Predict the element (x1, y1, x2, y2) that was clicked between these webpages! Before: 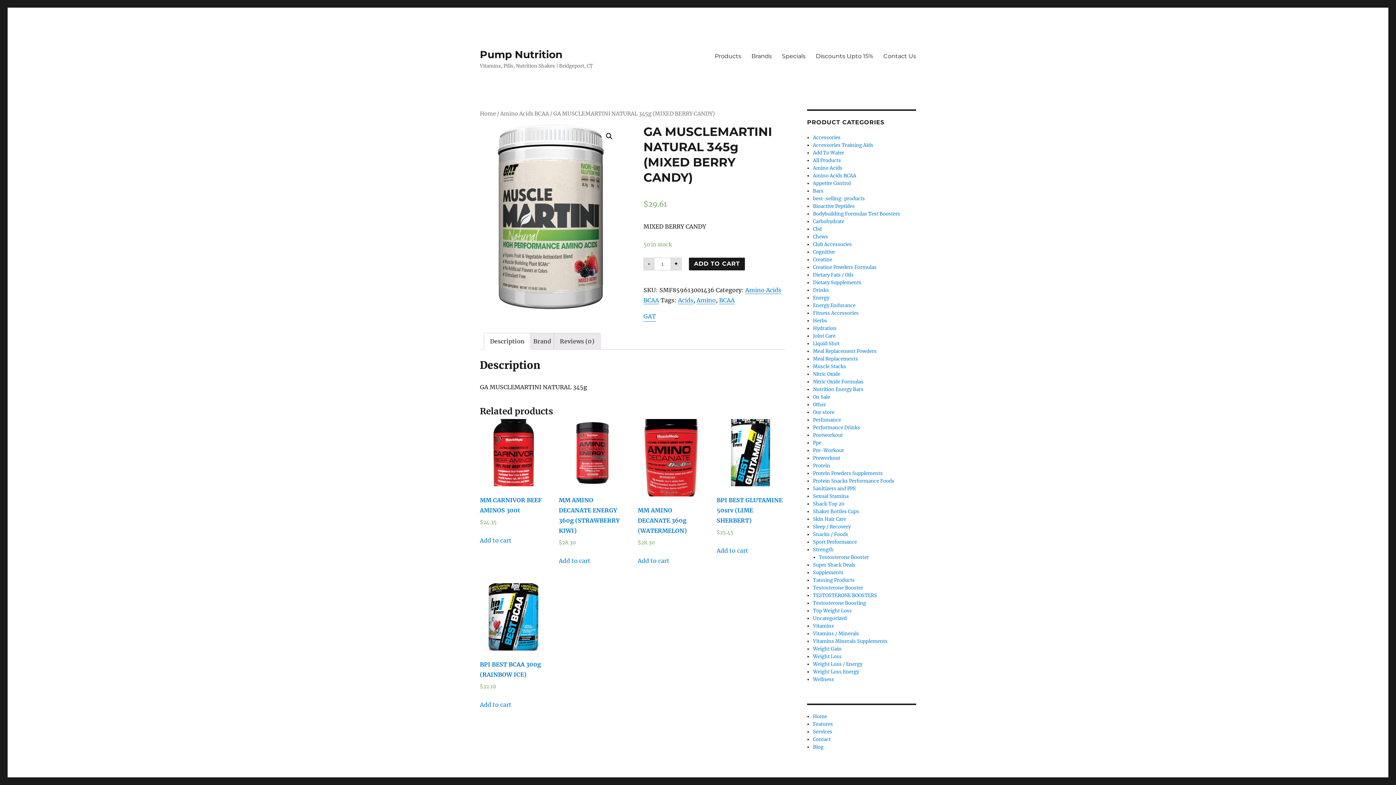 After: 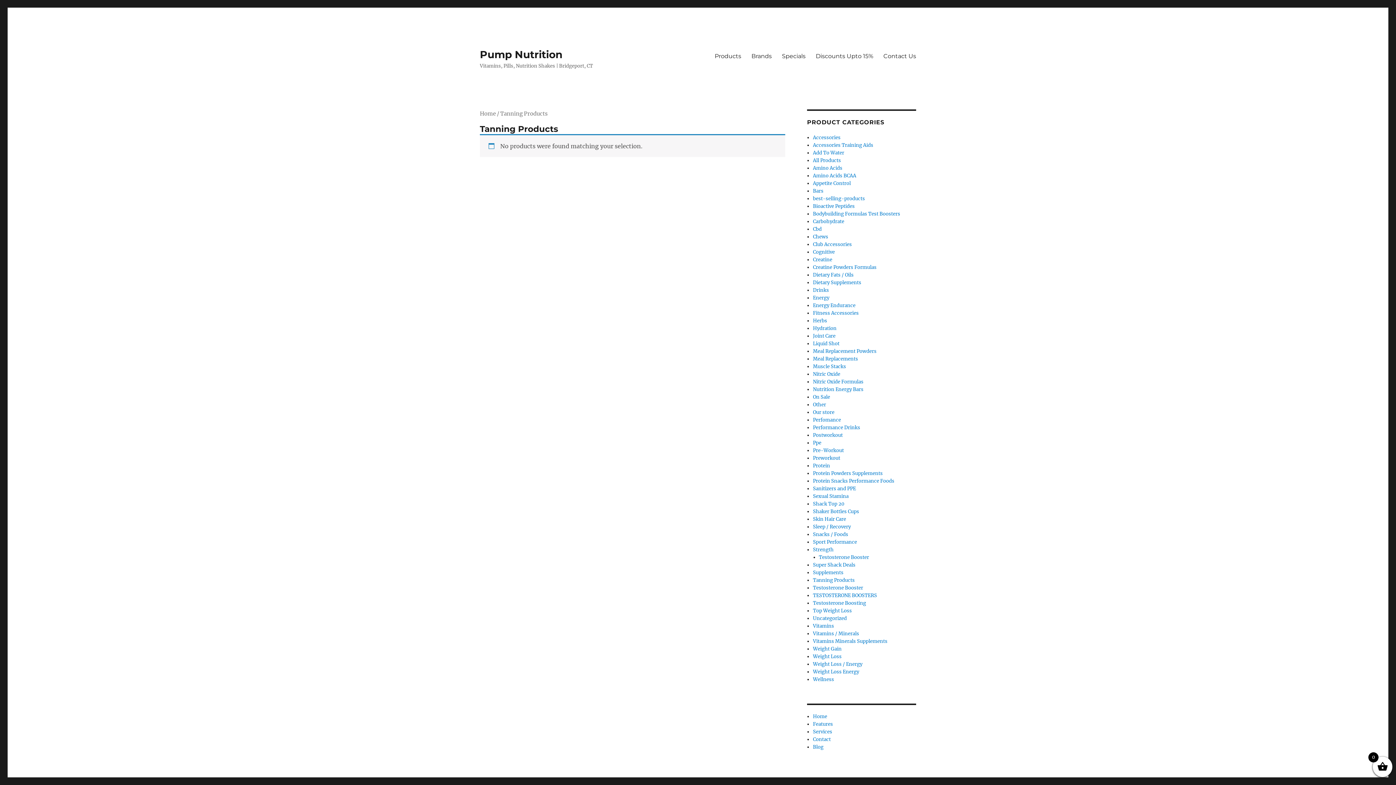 Action: bbox: (813, 577, 855, 583) label: Tanning Products